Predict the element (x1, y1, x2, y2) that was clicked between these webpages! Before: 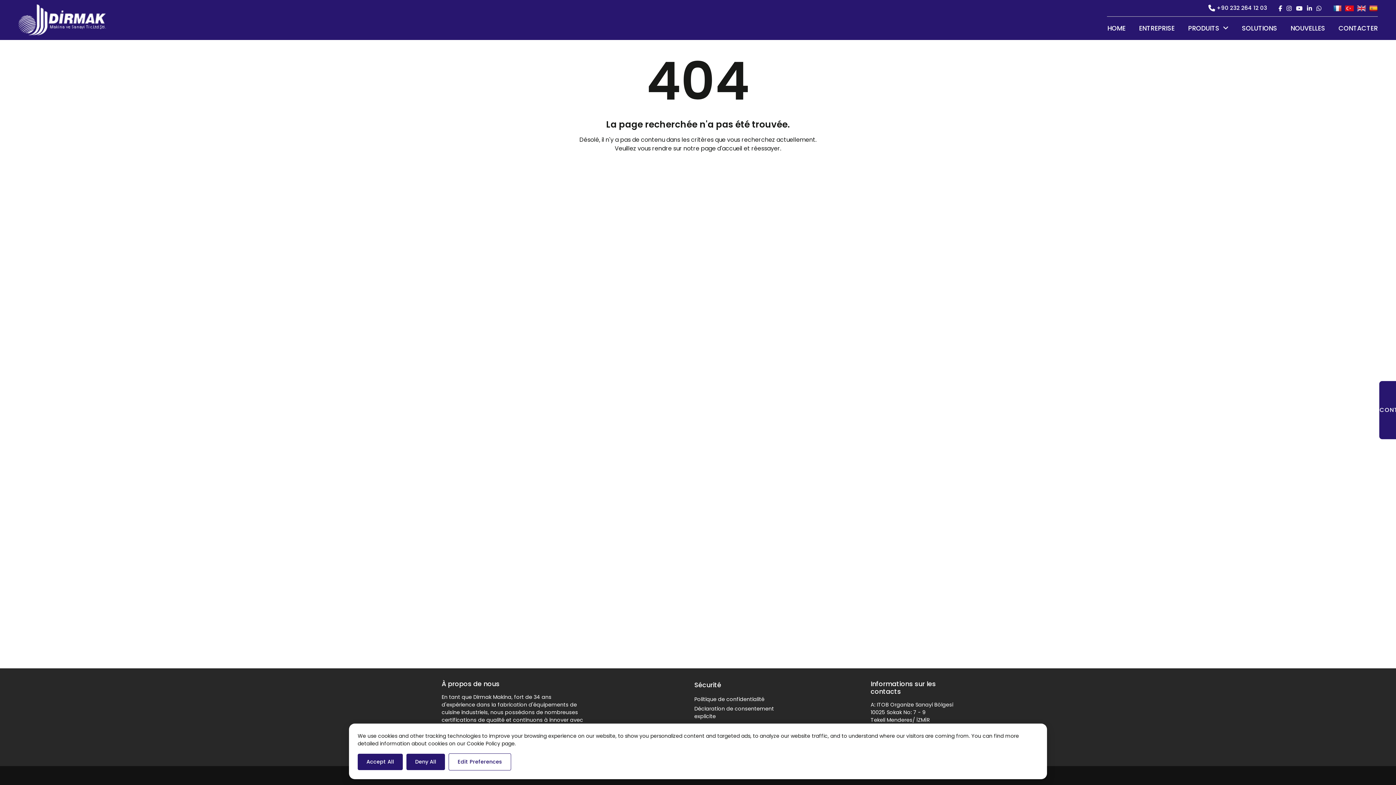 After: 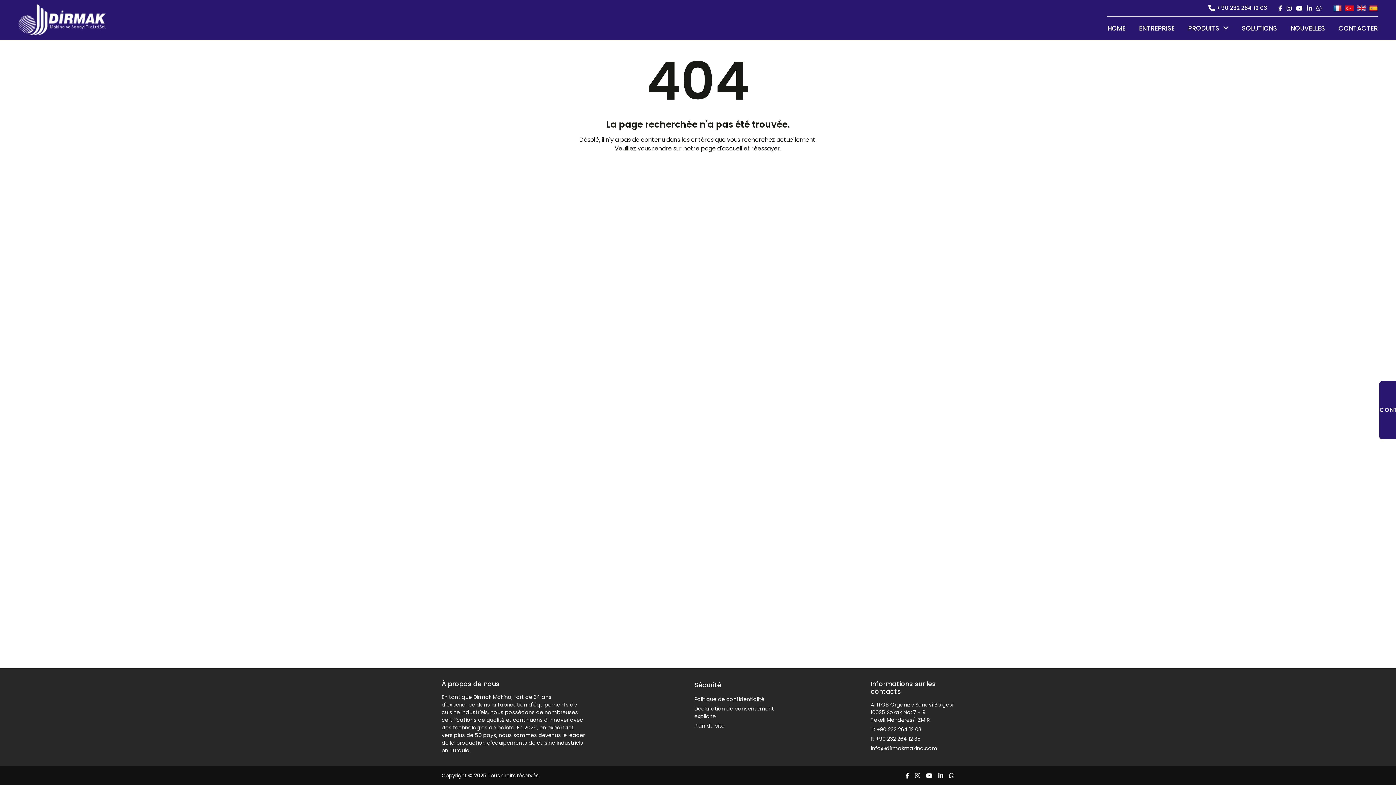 Action: label: Accept All bbox: (357, 754, 402, 770)